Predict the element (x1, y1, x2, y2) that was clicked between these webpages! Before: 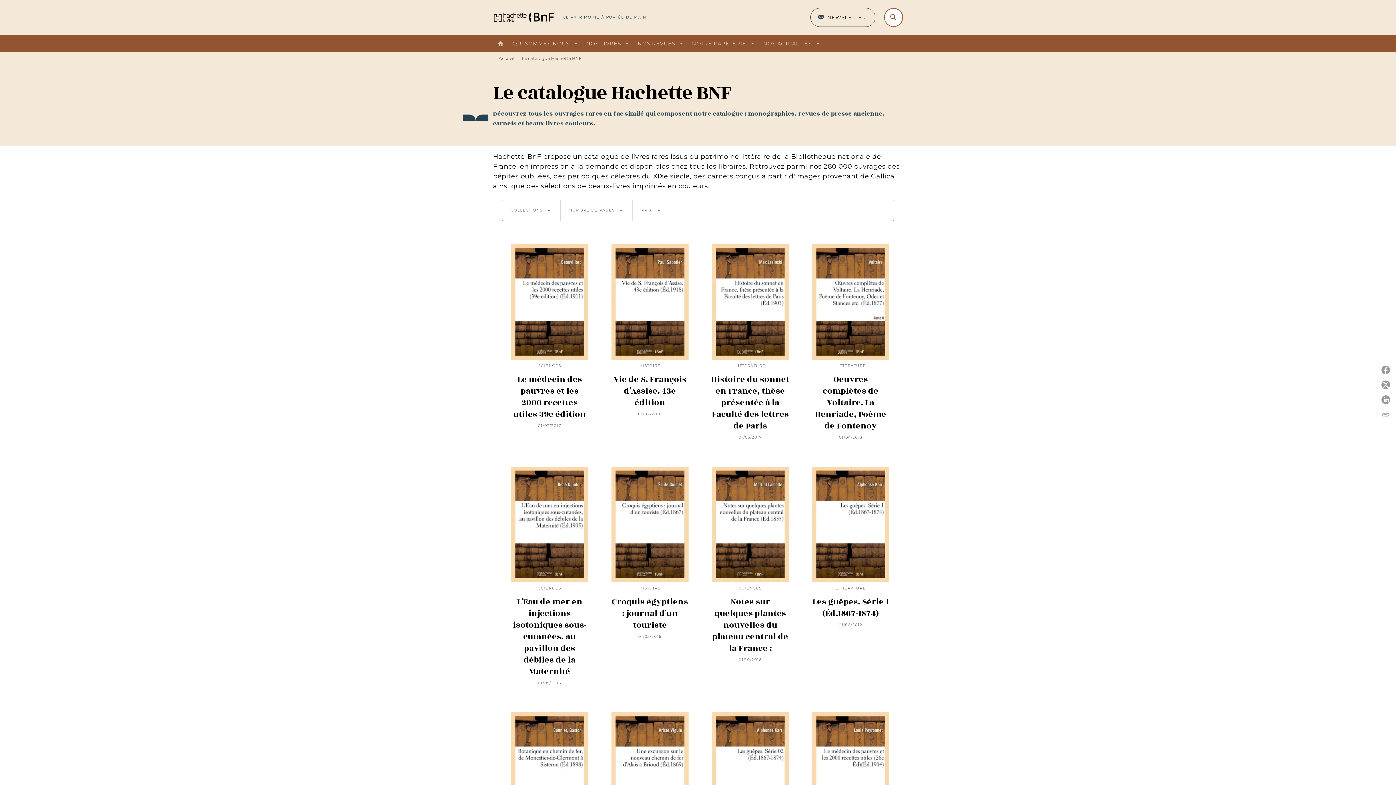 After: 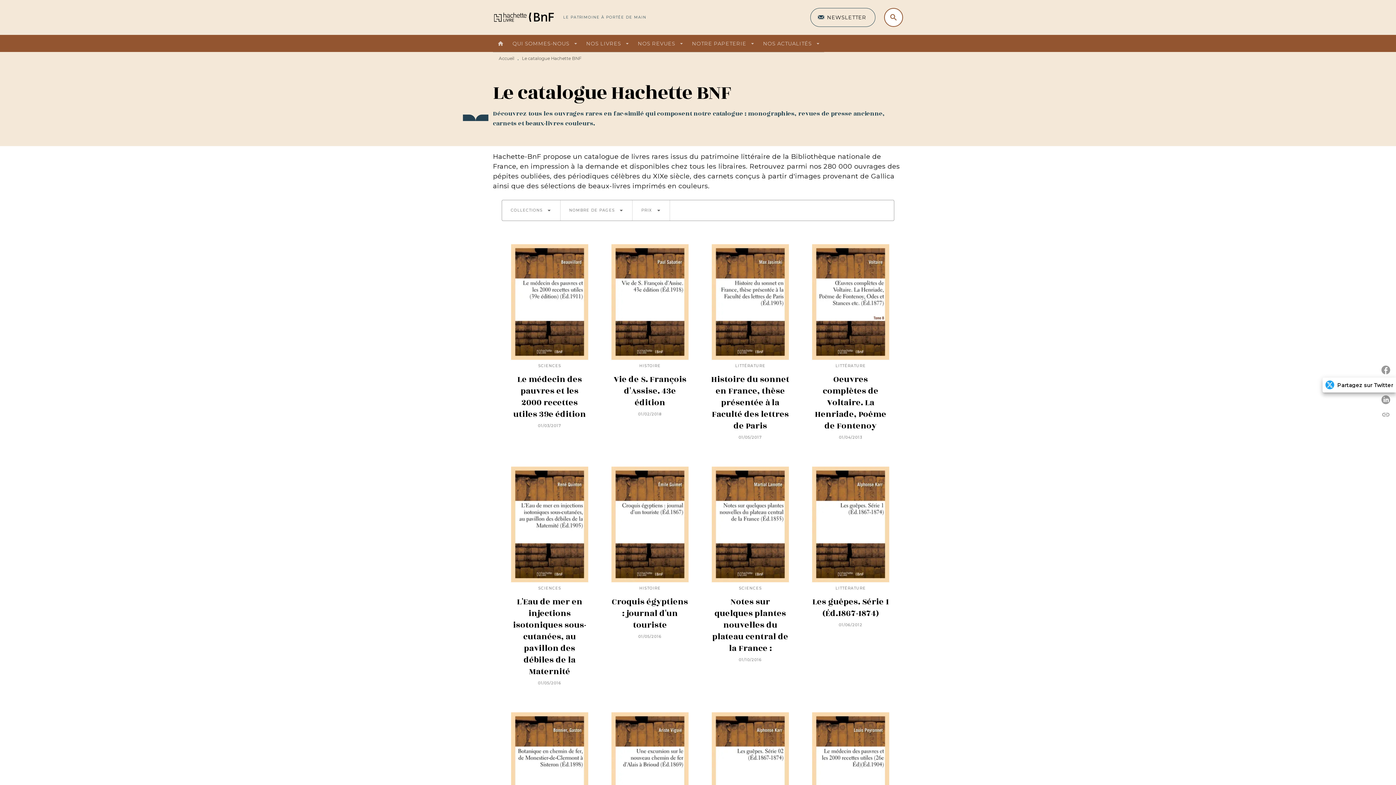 Action: label: Partagez sur Twitter bbox: (1378, 377, 1396, 392)